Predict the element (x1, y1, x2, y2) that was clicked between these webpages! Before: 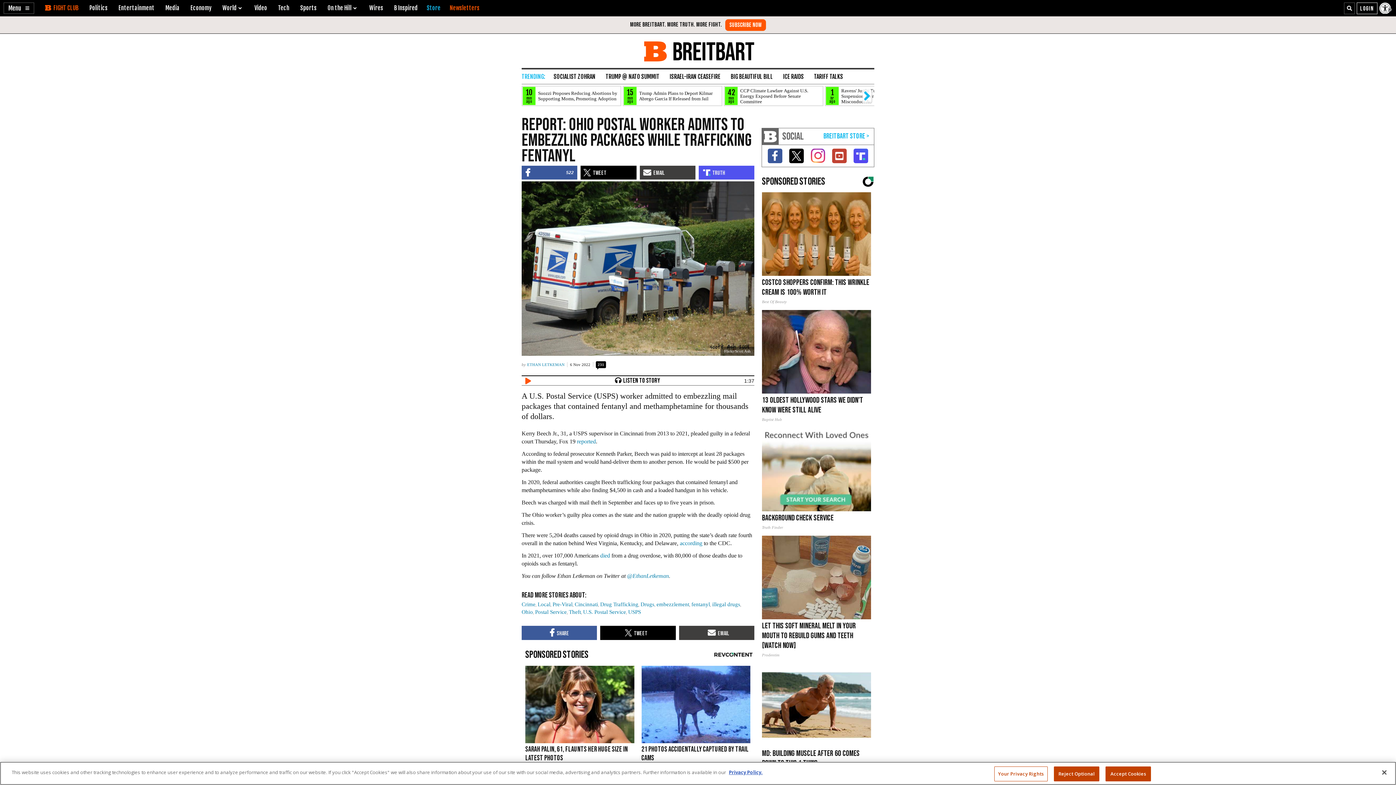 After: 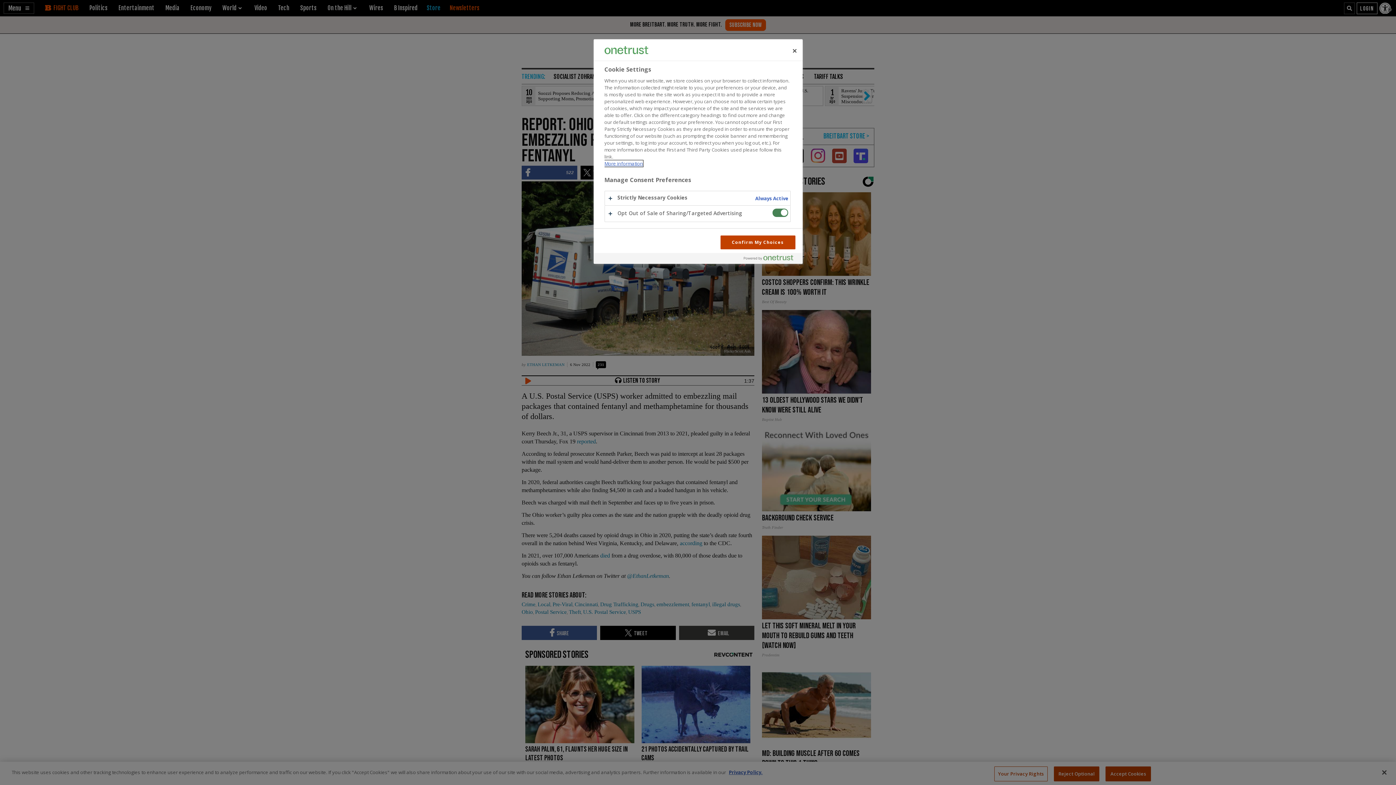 Action: label: Your Privacy Rights bbox: (994, 766, 1048, 781)